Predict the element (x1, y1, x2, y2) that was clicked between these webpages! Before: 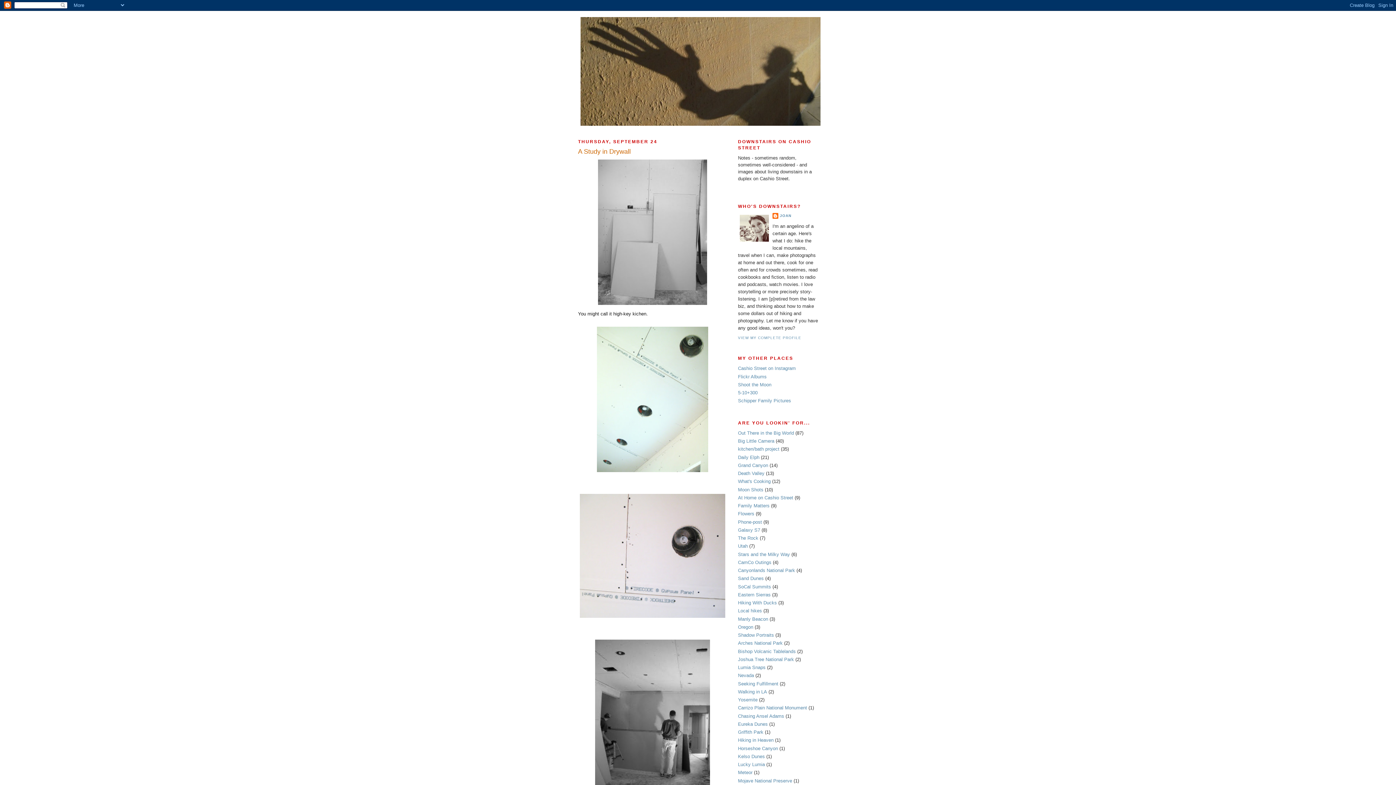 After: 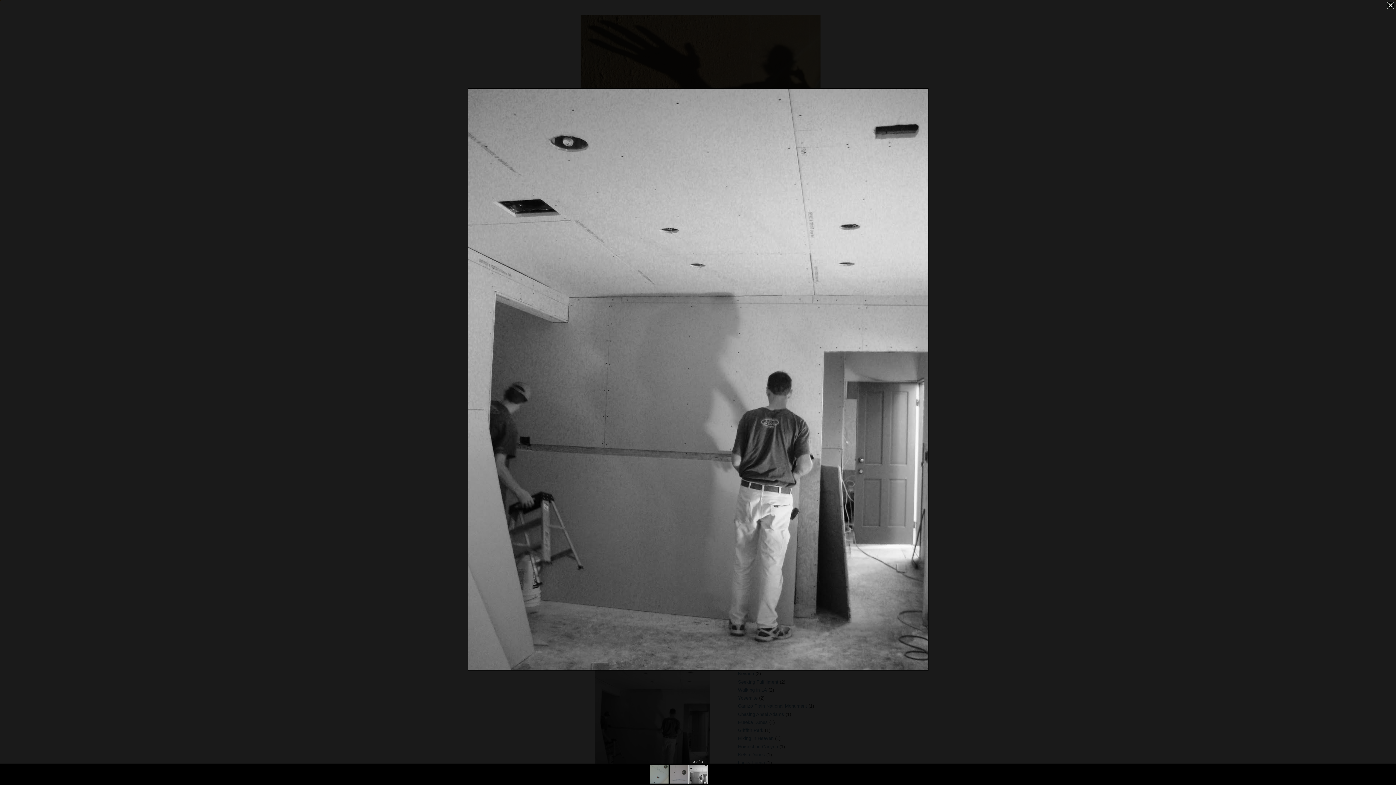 Action: bbox: (578, 638, 727, 787)